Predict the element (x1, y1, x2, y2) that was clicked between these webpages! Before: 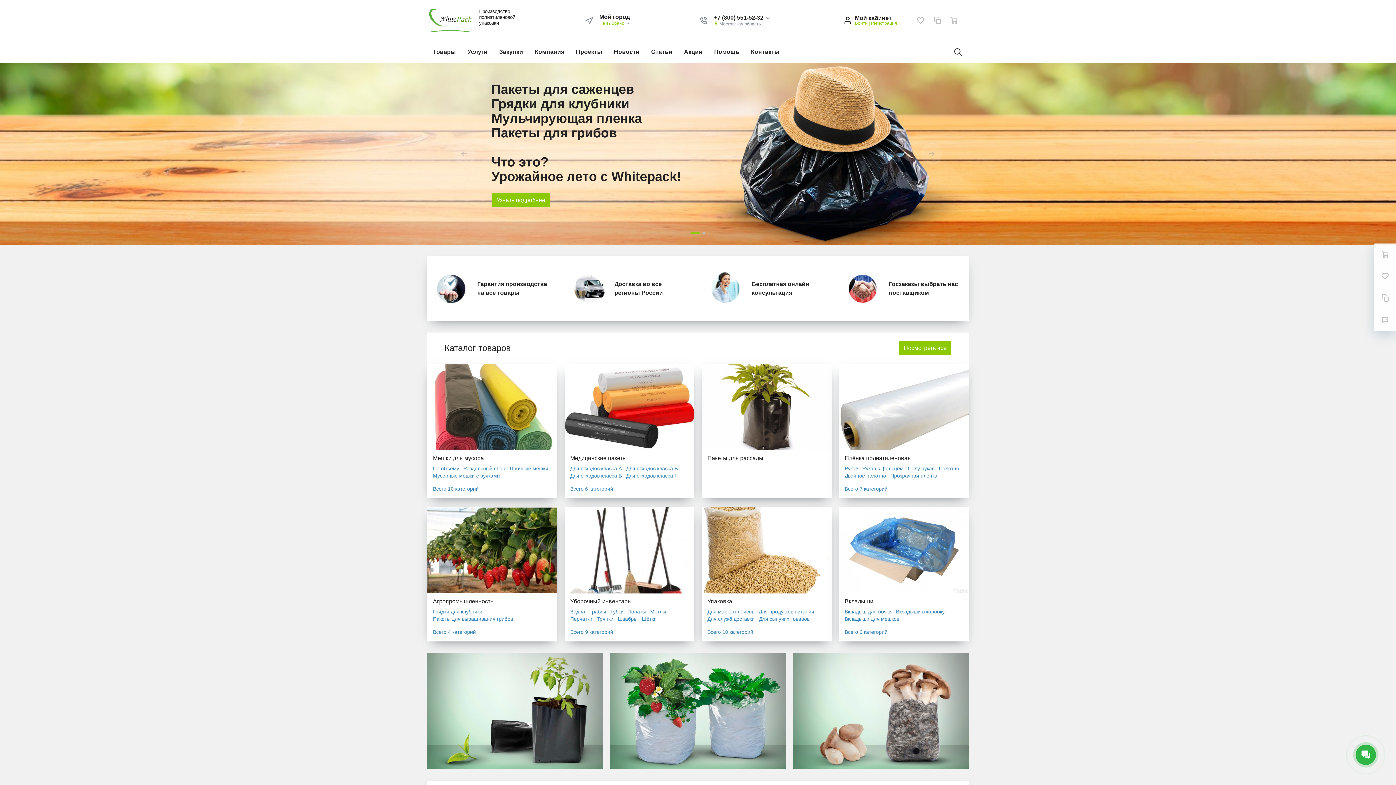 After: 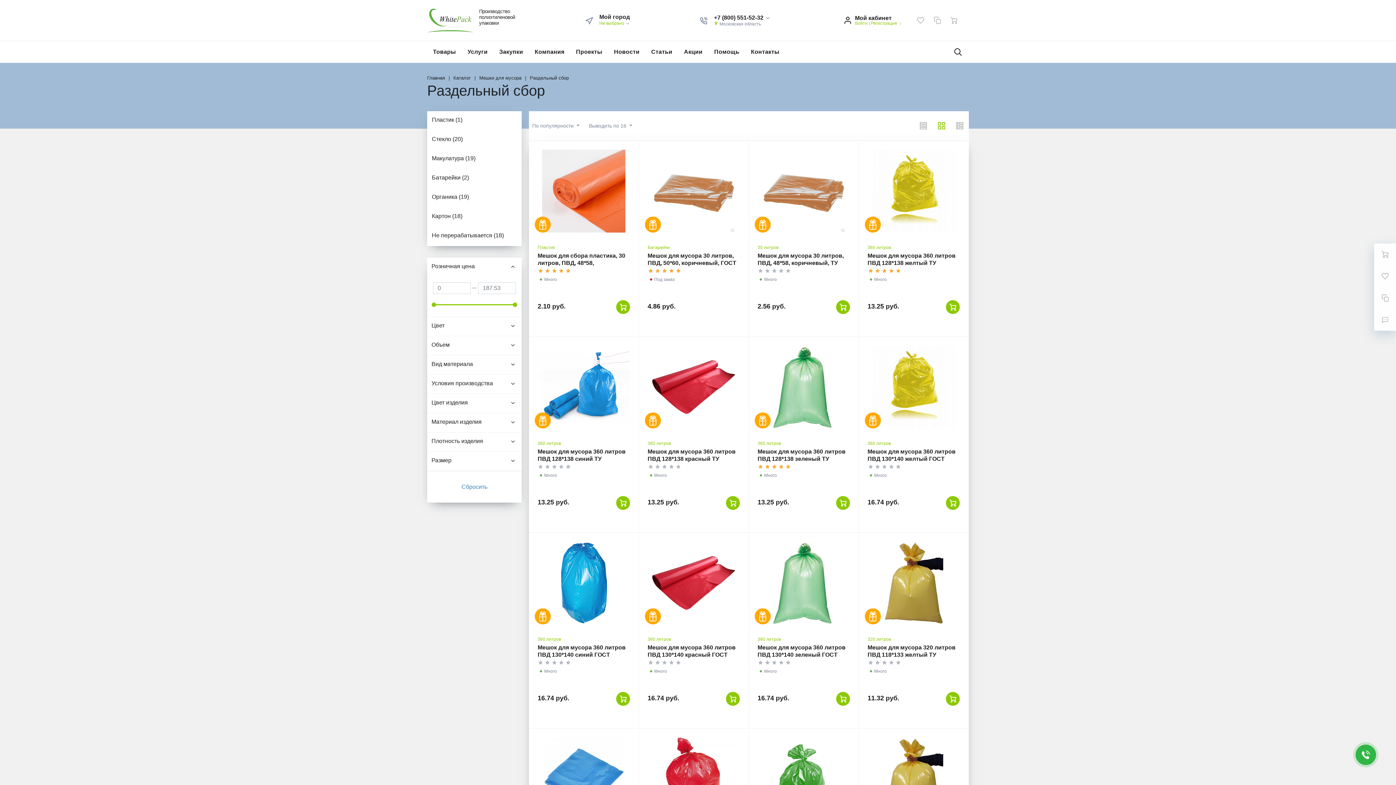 Action: label: Раздельный сбор bbox: (463, 465, 505, 471)